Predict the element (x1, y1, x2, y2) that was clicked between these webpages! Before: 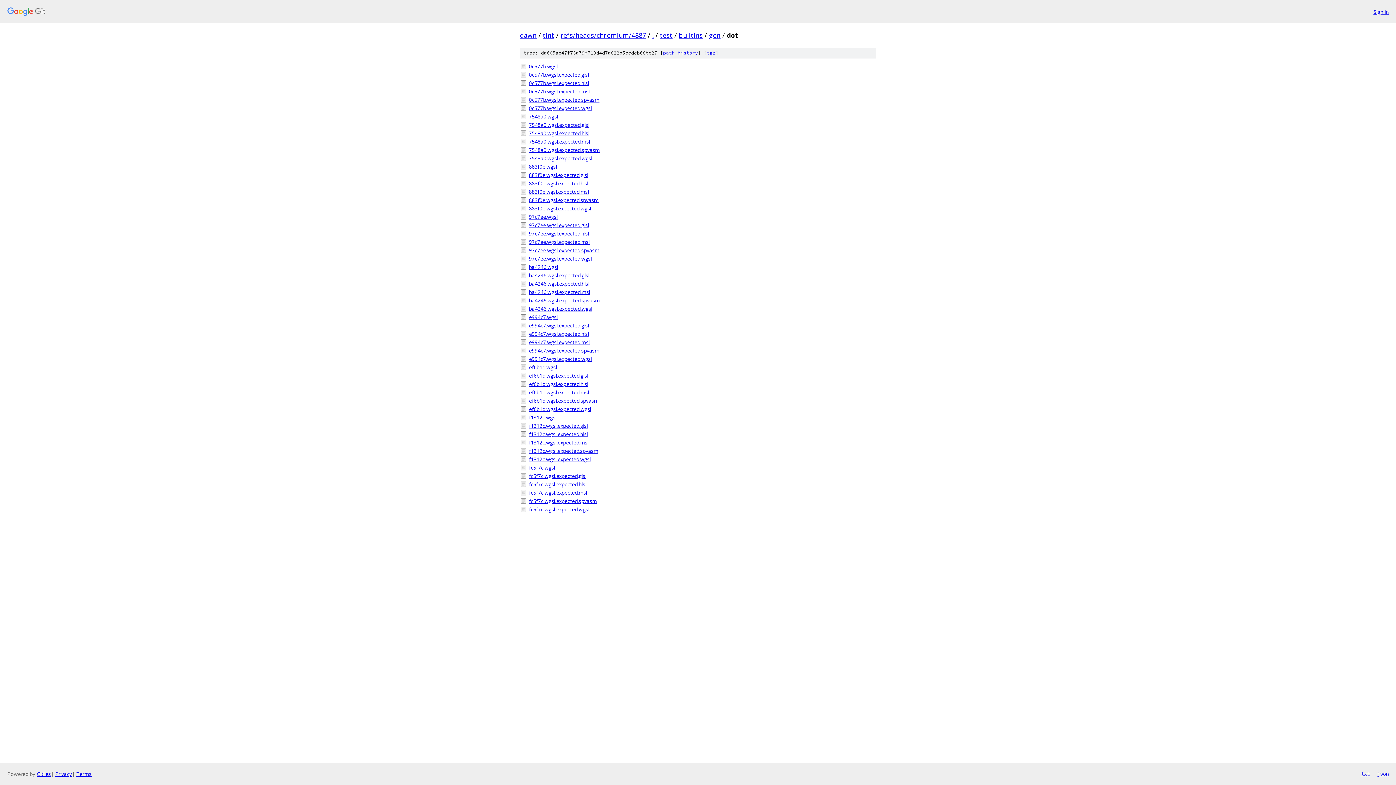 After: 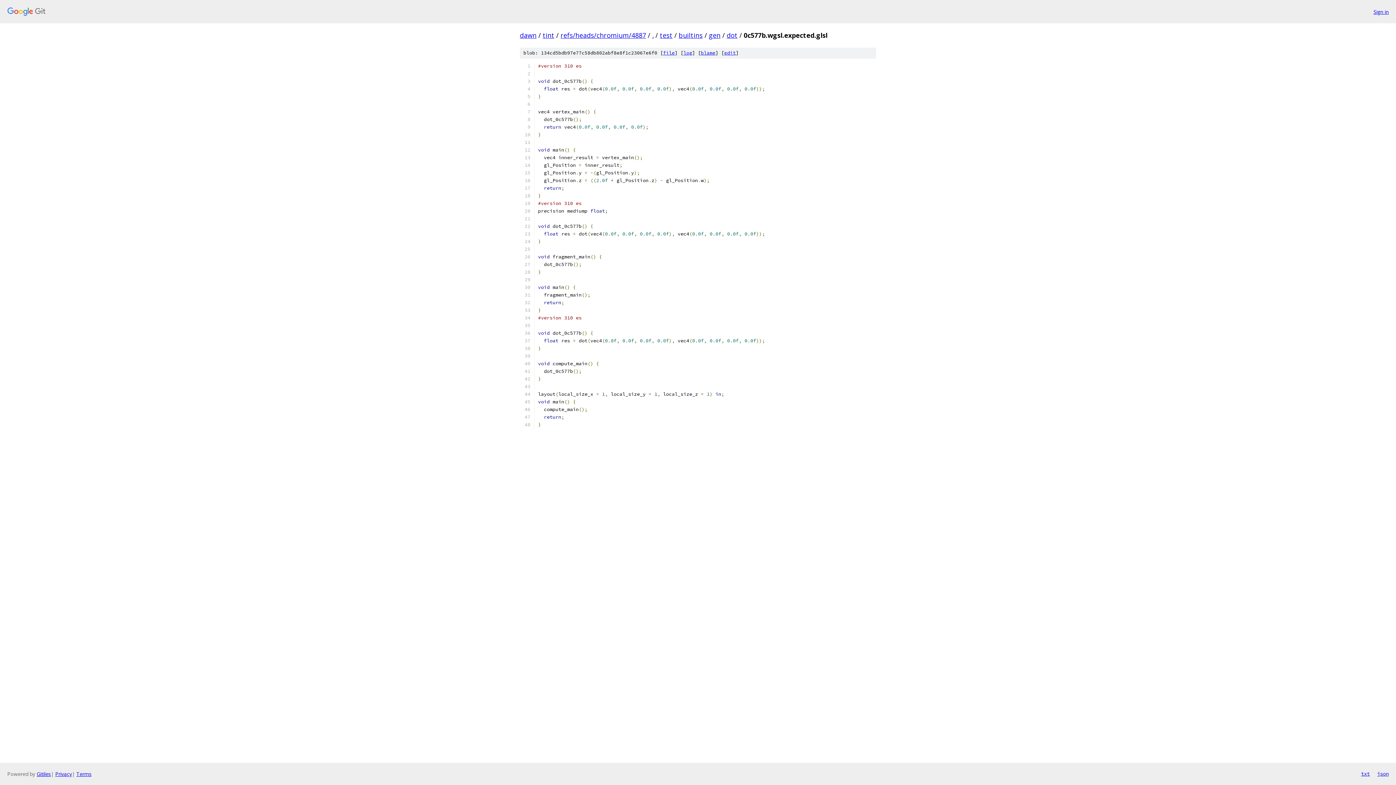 Action: label: 0c577b.wgsl.expected.glsl bbox: (529, 70, 876, 78)